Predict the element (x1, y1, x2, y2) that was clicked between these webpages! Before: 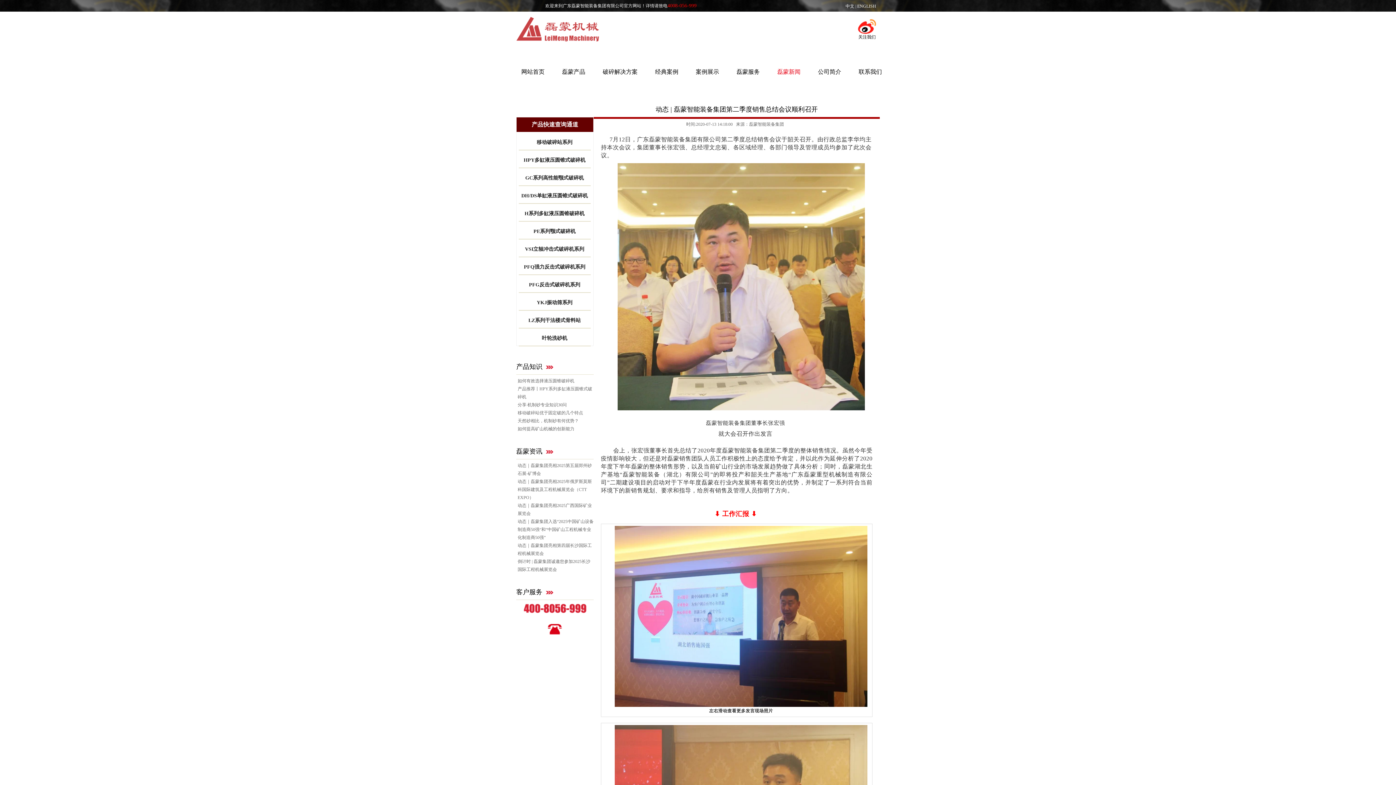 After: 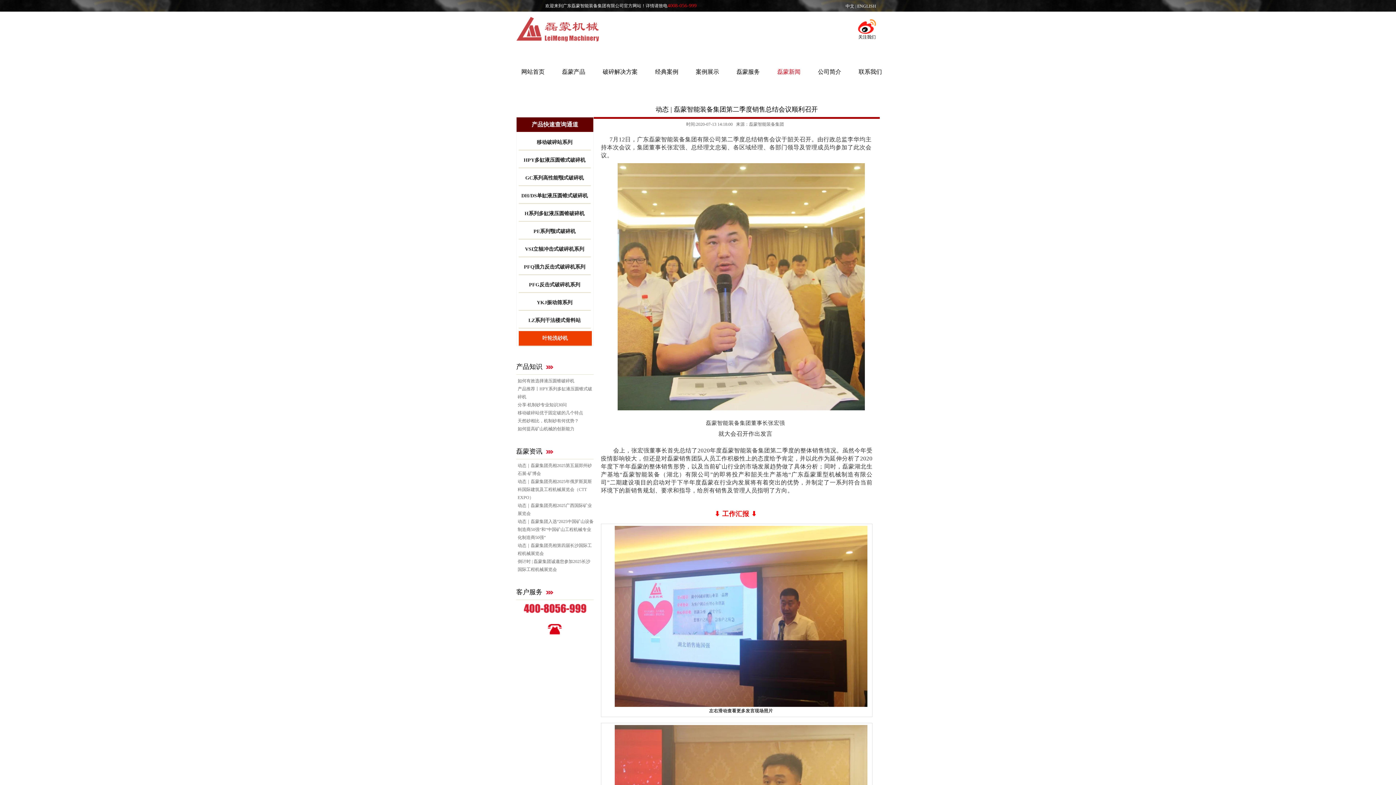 Action: bbox: (518, 331, 590, 346) label: 叶轮洗砂机